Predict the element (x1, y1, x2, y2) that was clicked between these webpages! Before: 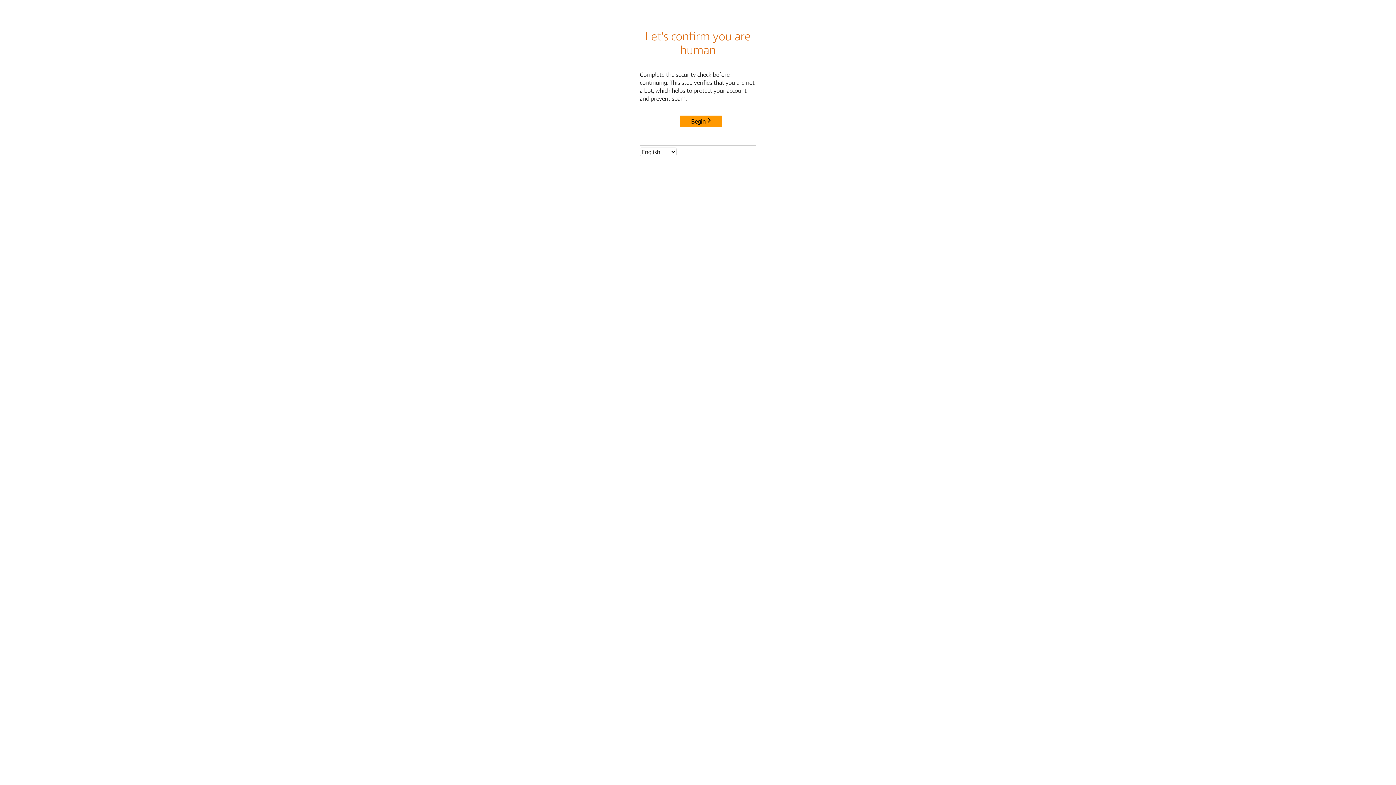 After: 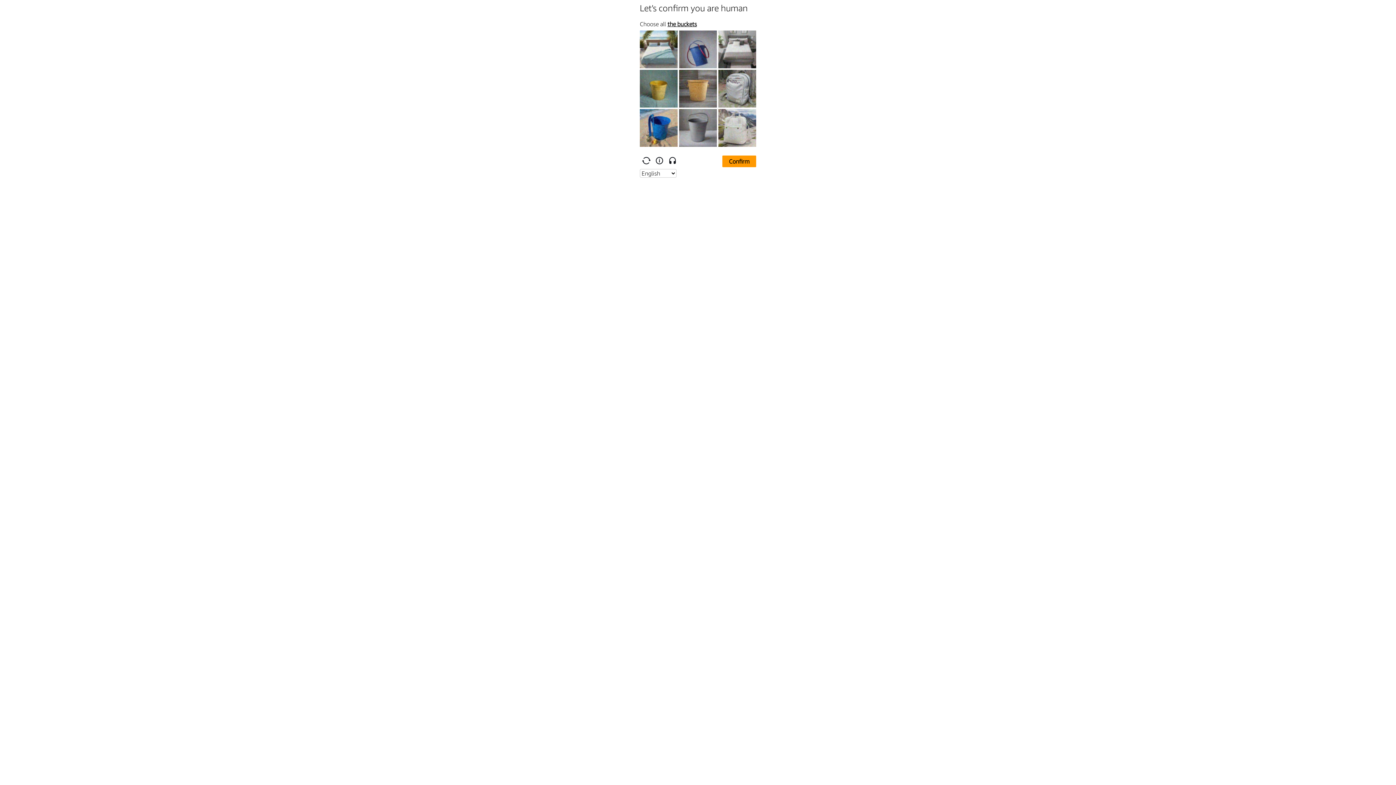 Action: bbox: (680, 115, 722, 127) label: Begin